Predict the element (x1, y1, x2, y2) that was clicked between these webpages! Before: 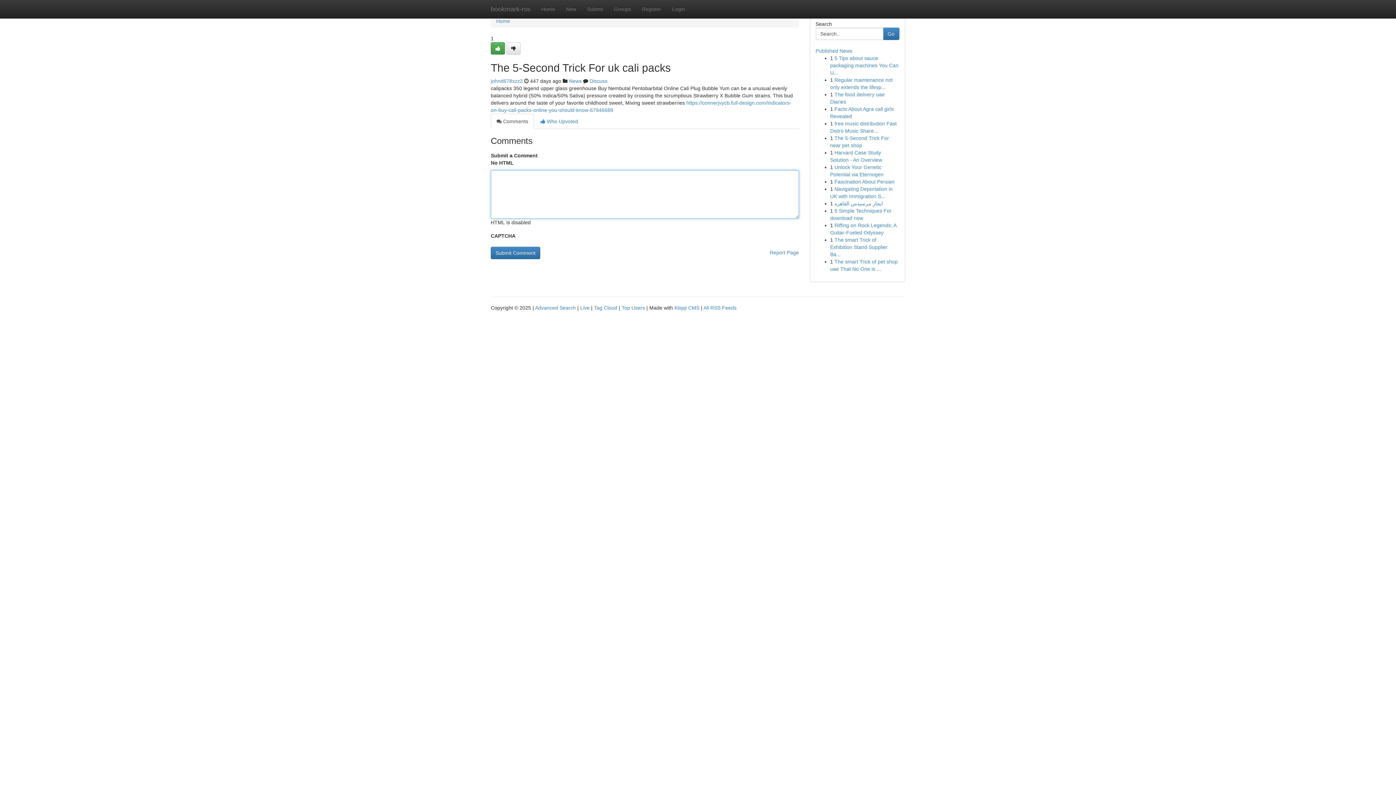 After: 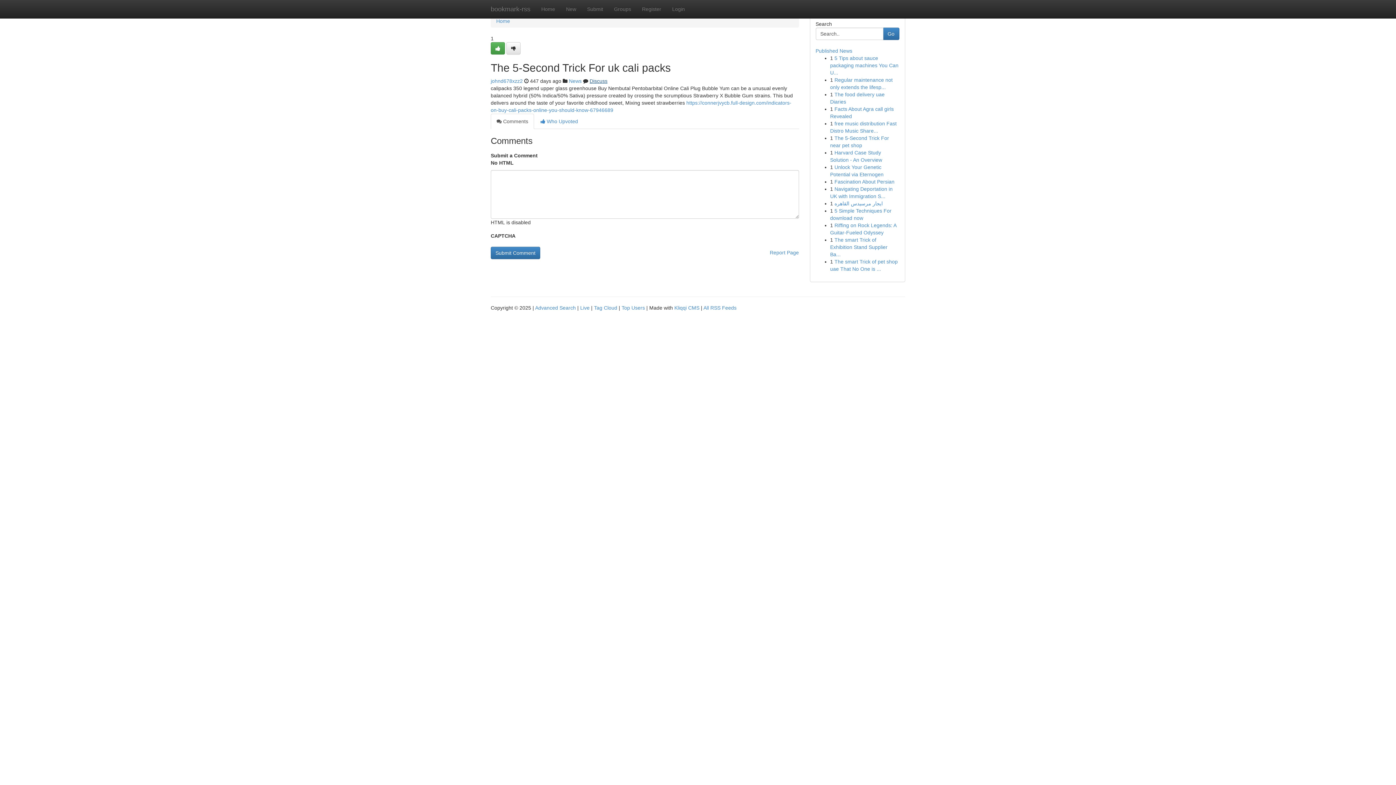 Action: bbox: (589, 78, 607, 84) label: Discuss